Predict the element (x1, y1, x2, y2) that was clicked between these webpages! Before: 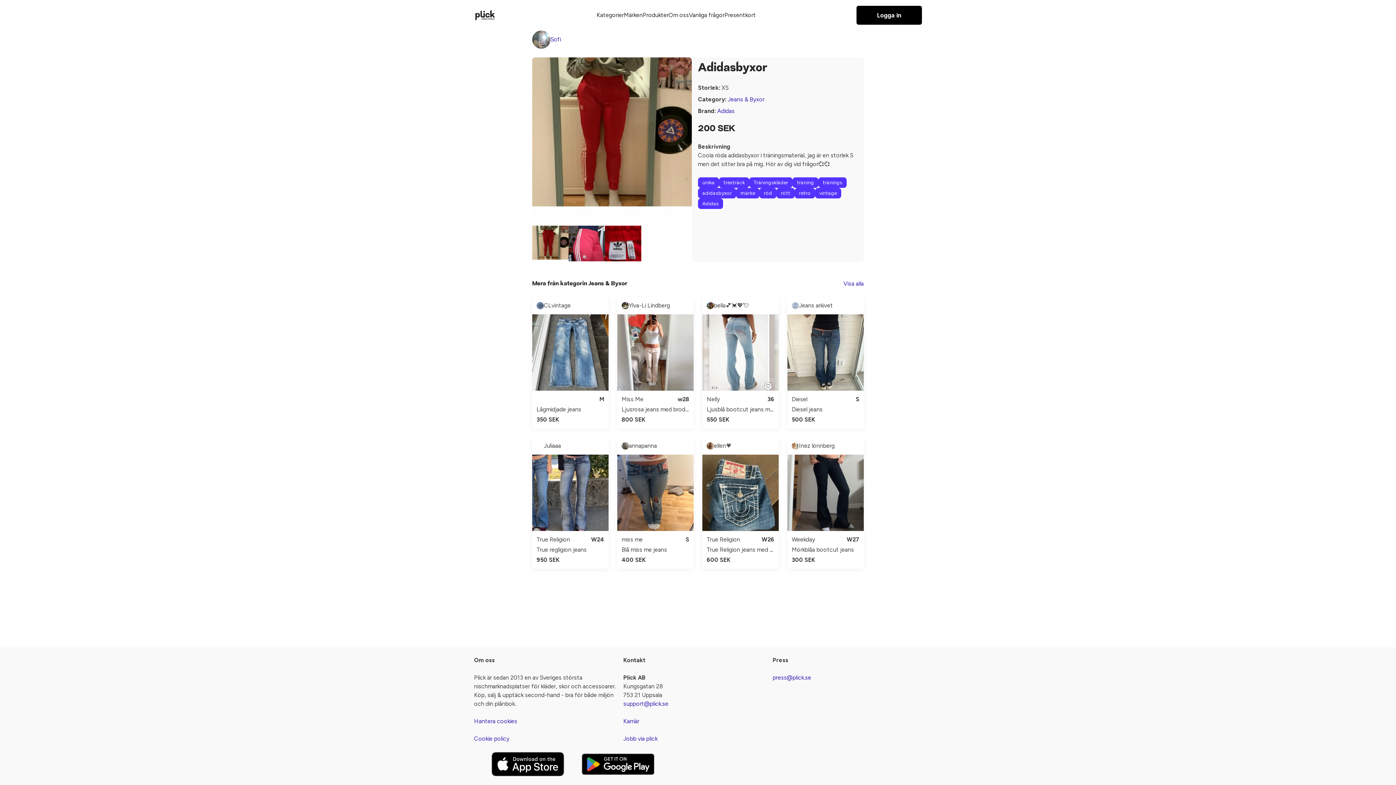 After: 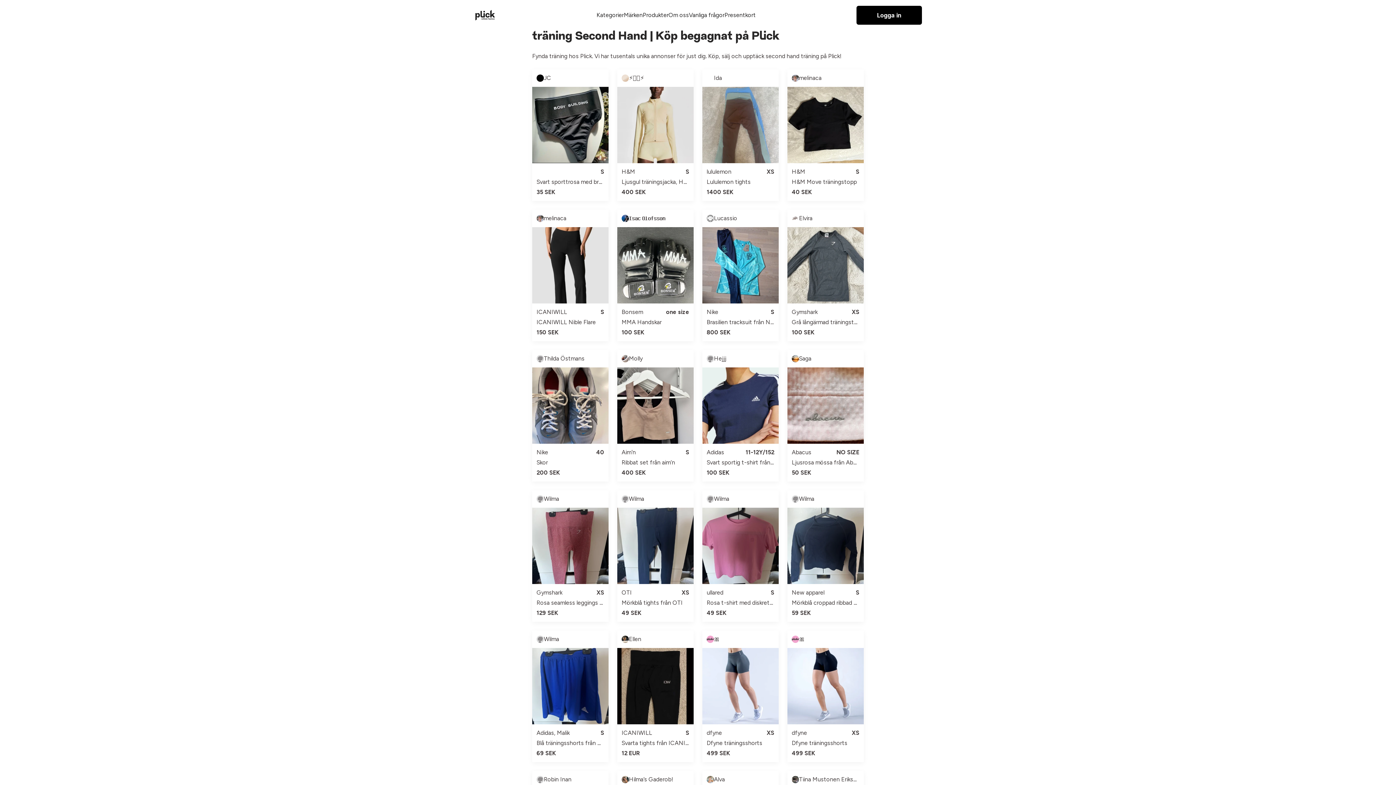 Action: label: träning bbox: (792, 177, 818, 188)